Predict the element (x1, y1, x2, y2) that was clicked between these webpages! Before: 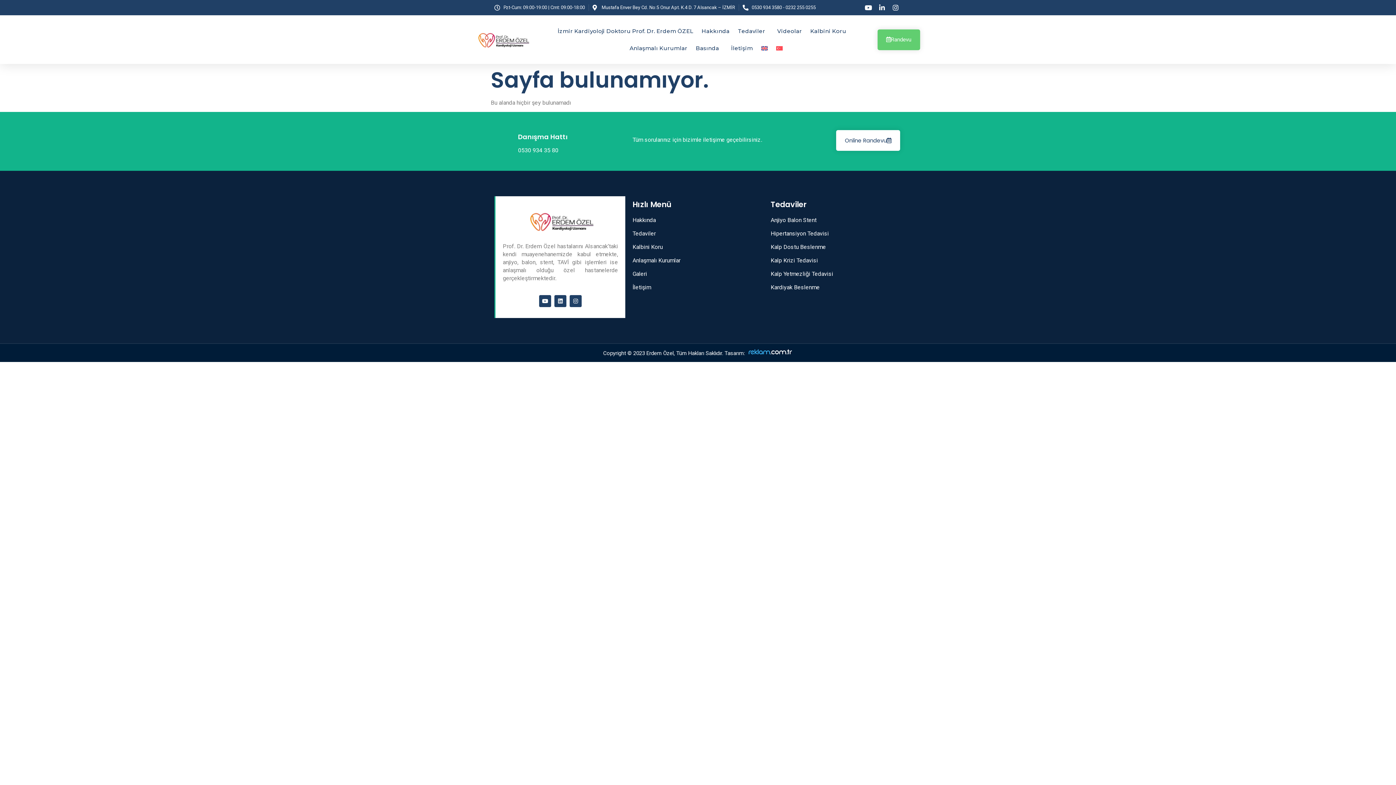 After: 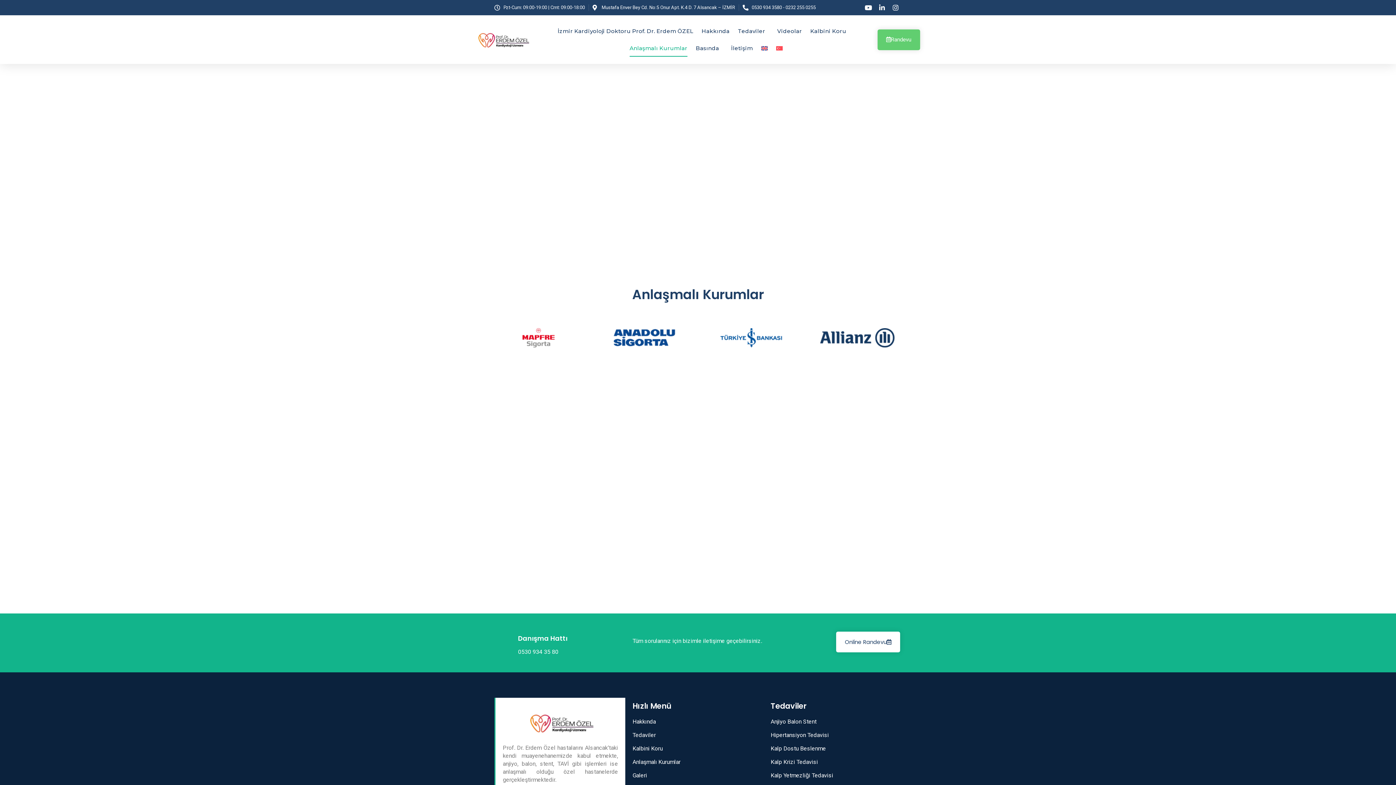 Action: bbox: (629, 39, 687, 56) label: Anlaşmalı Kurumlar